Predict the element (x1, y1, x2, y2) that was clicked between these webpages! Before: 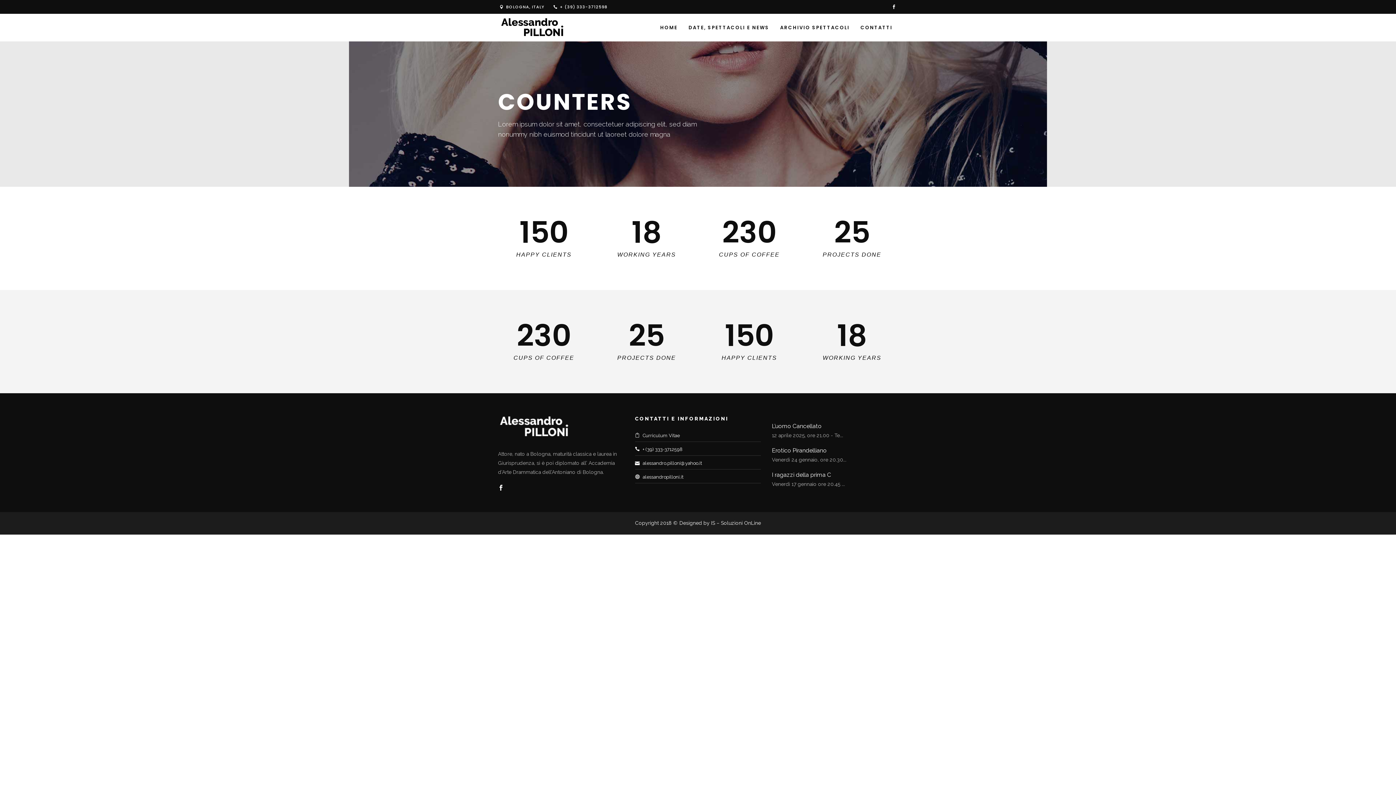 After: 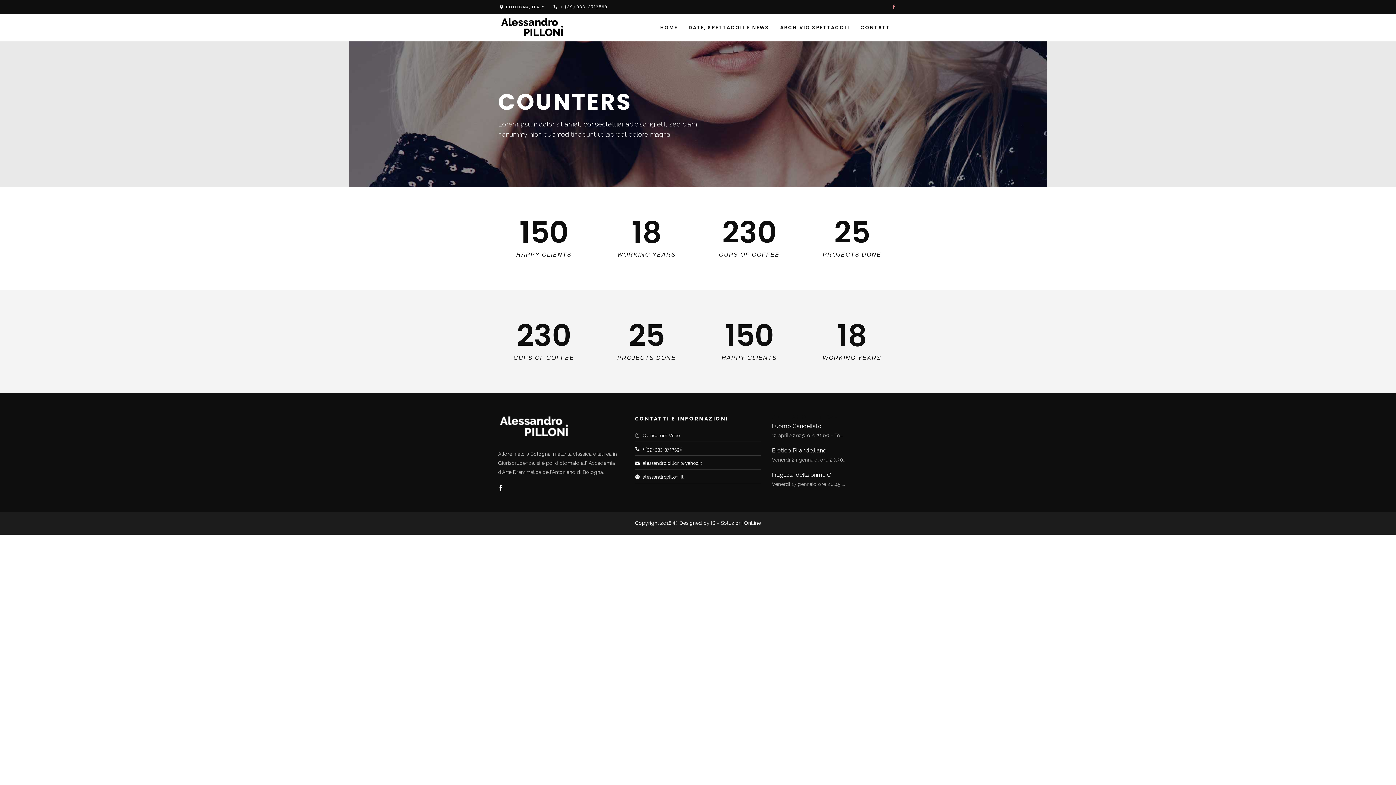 Action: bbox: (892, 3, 896, 9)